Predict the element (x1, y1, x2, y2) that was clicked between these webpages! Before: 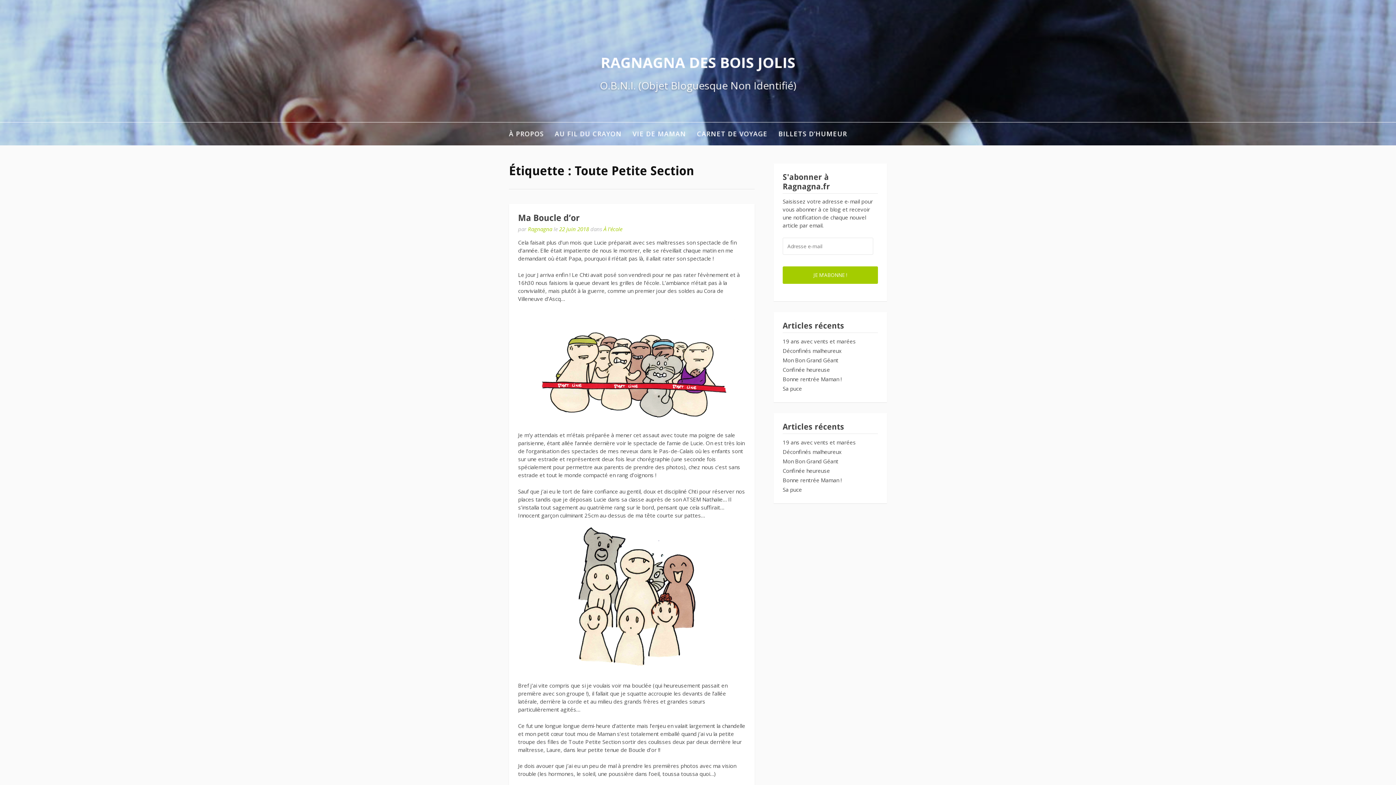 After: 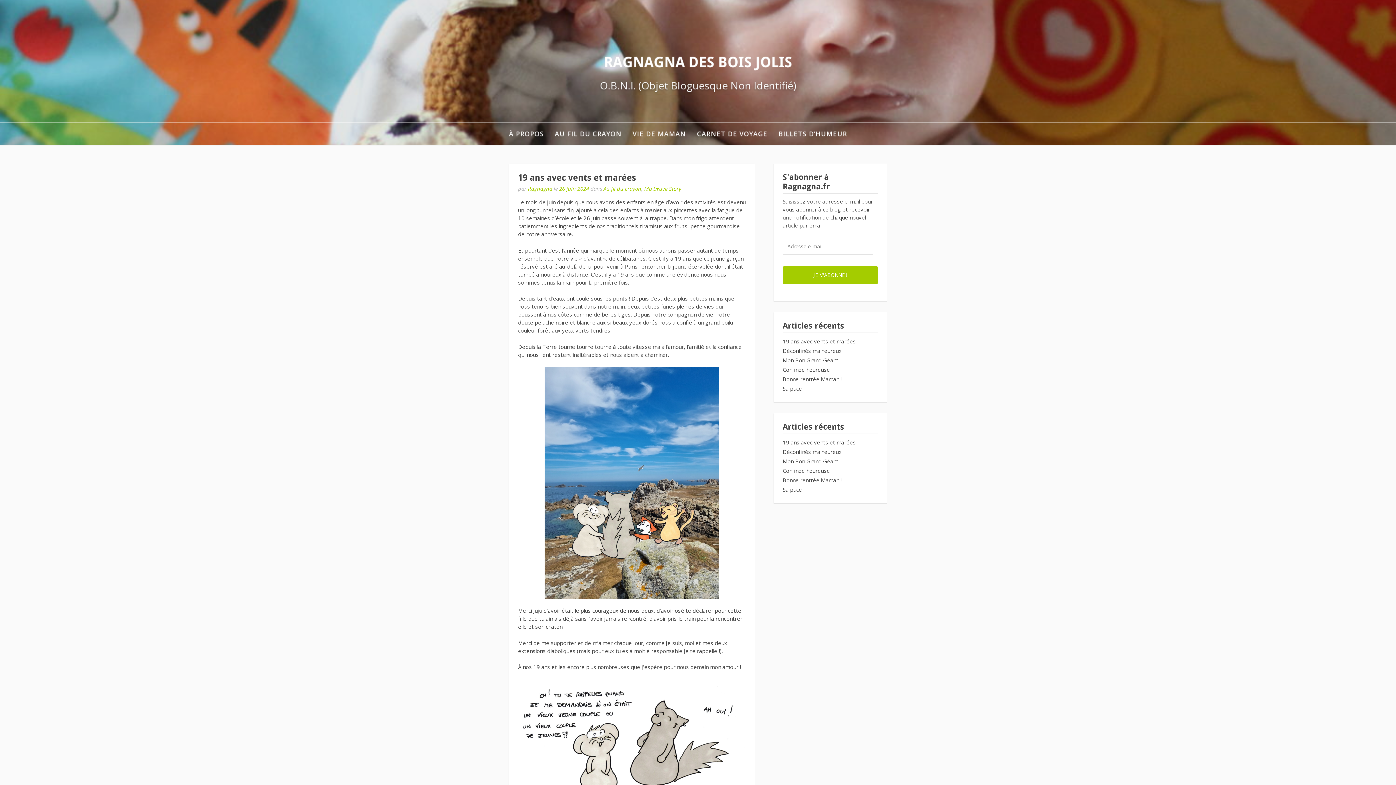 Action: label: RAGNAGNA DES BOIS JOLIS bbox: (600, 52, 795, 72)